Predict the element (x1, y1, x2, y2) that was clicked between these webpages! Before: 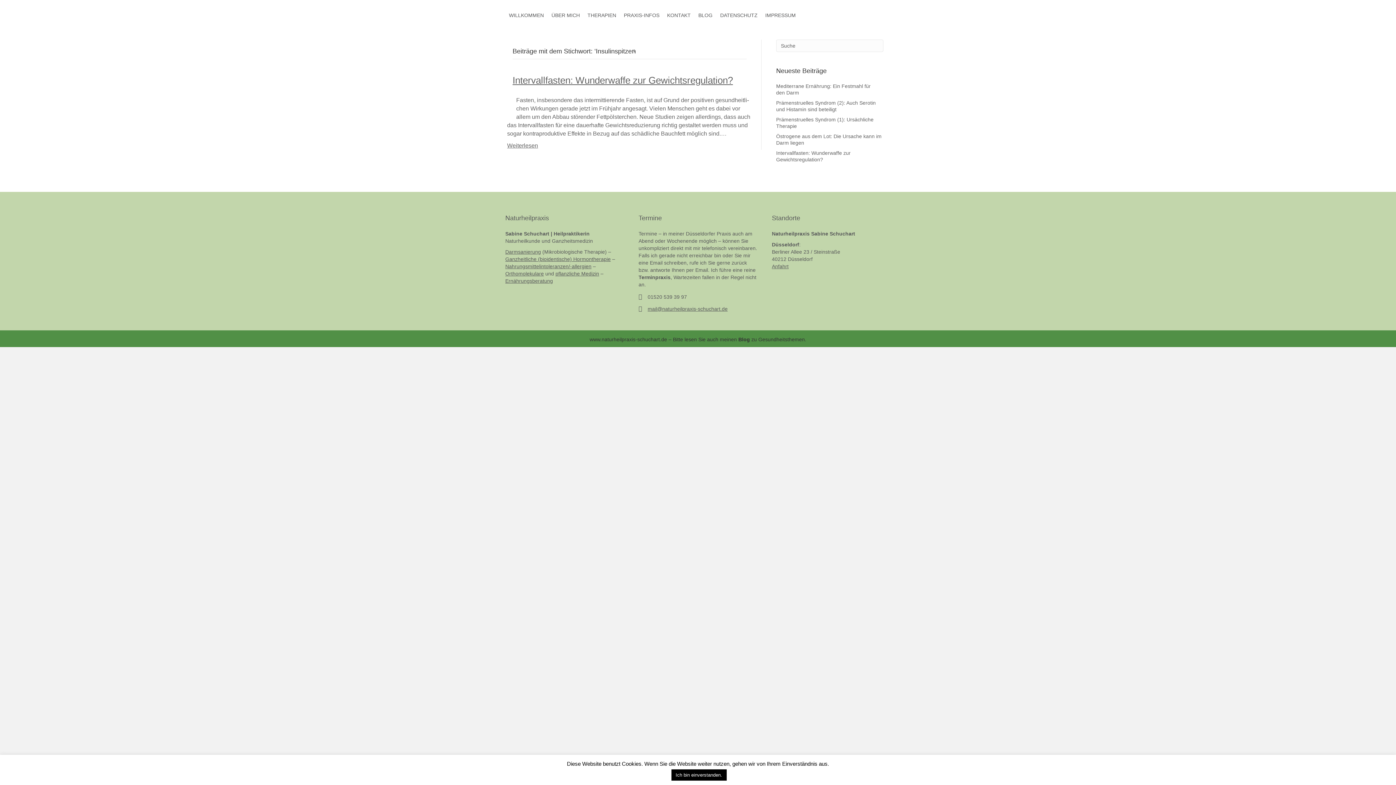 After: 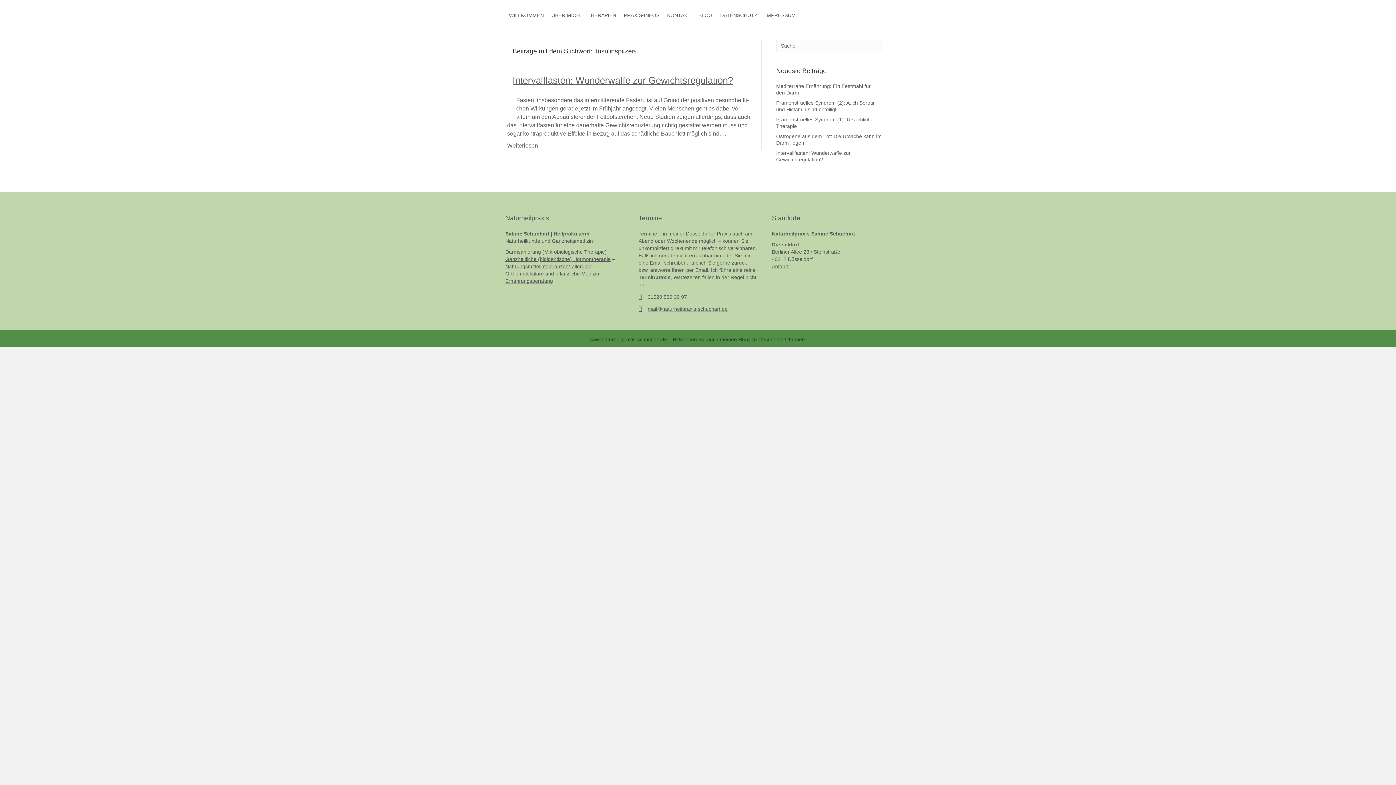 Action: label: Ich bin einverstanden. bbox: (671, 769, 726, 781)